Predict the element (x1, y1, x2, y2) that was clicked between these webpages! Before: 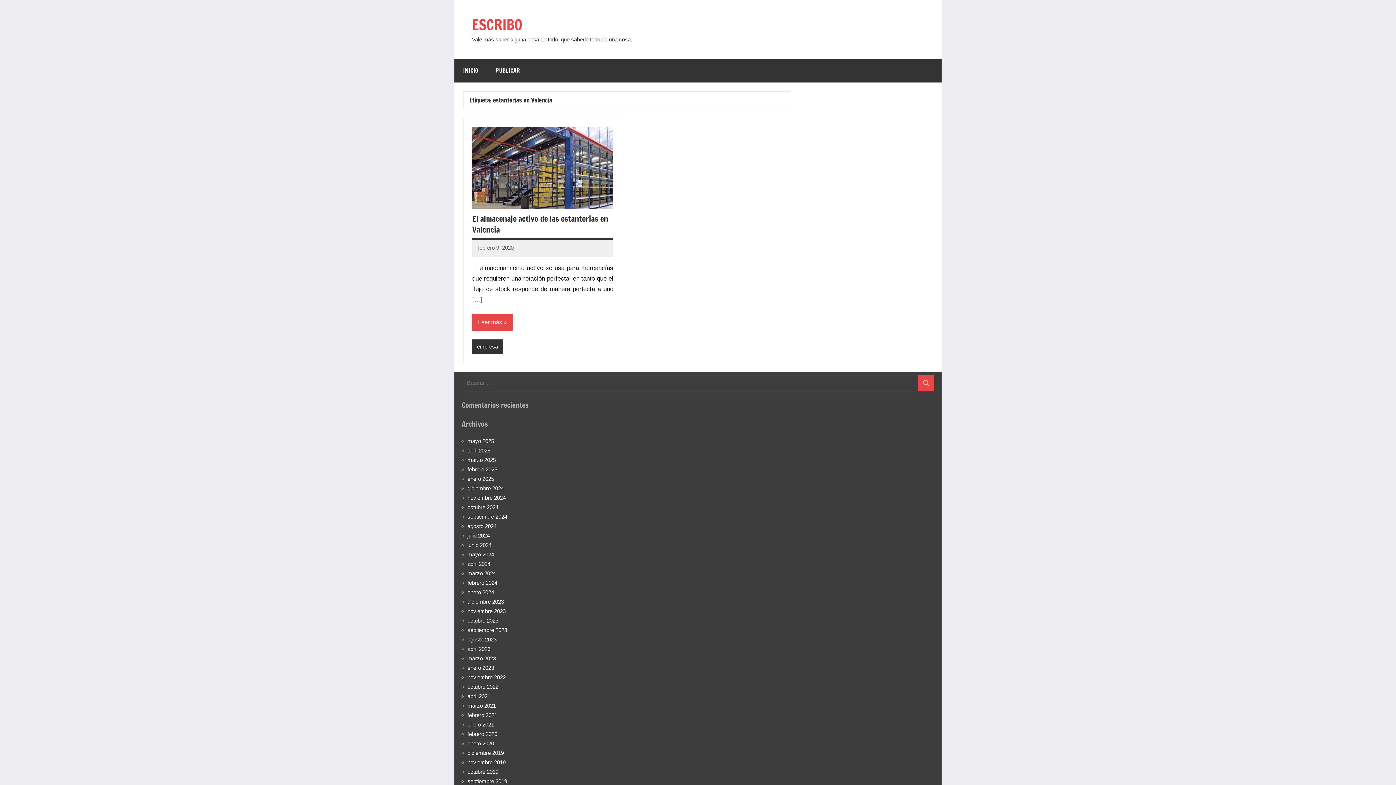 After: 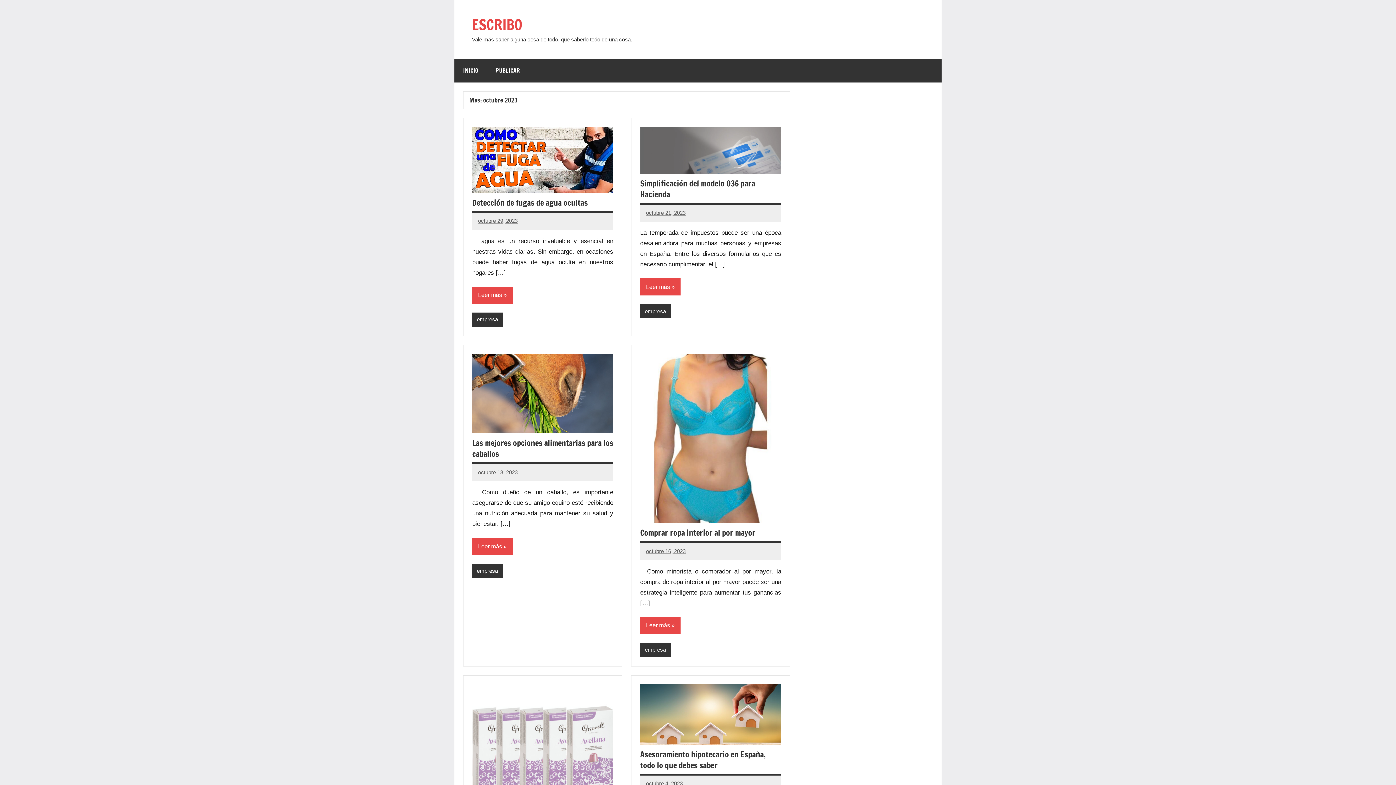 Action: label: octubre 2023 bbox: (467, 617, 498, 623)